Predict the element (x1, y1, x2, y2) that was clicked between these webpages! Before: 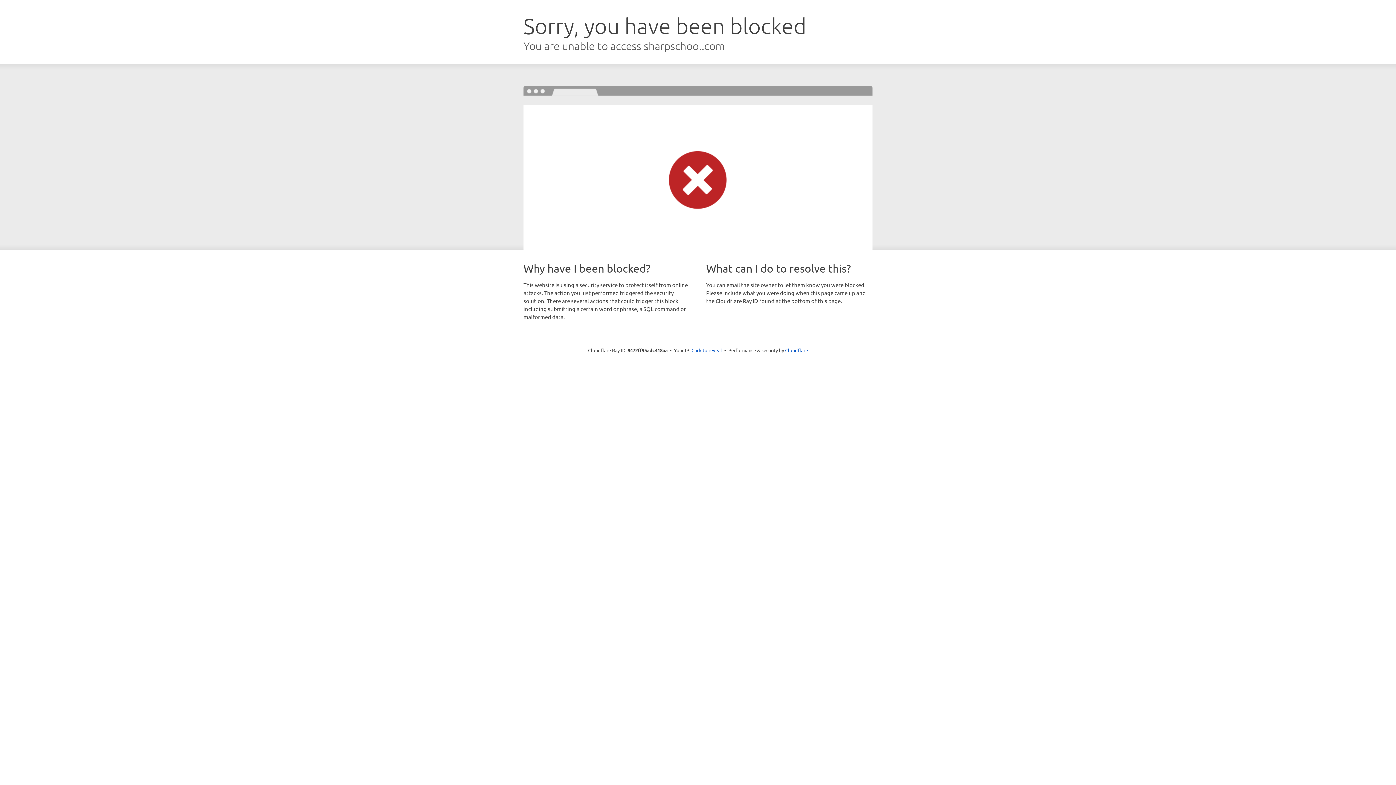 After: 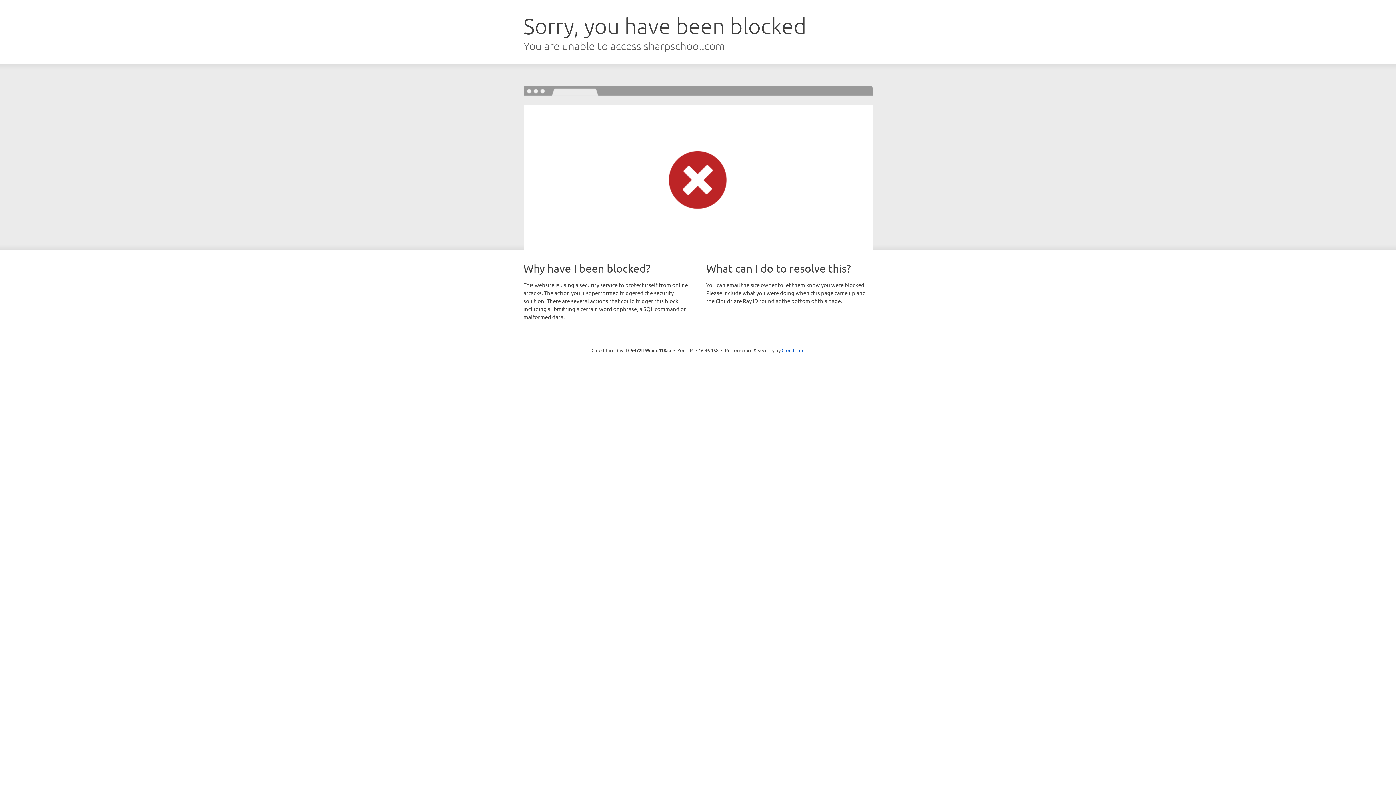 Action: label: Click to reveal bbox: (691, 346, 722, 353)